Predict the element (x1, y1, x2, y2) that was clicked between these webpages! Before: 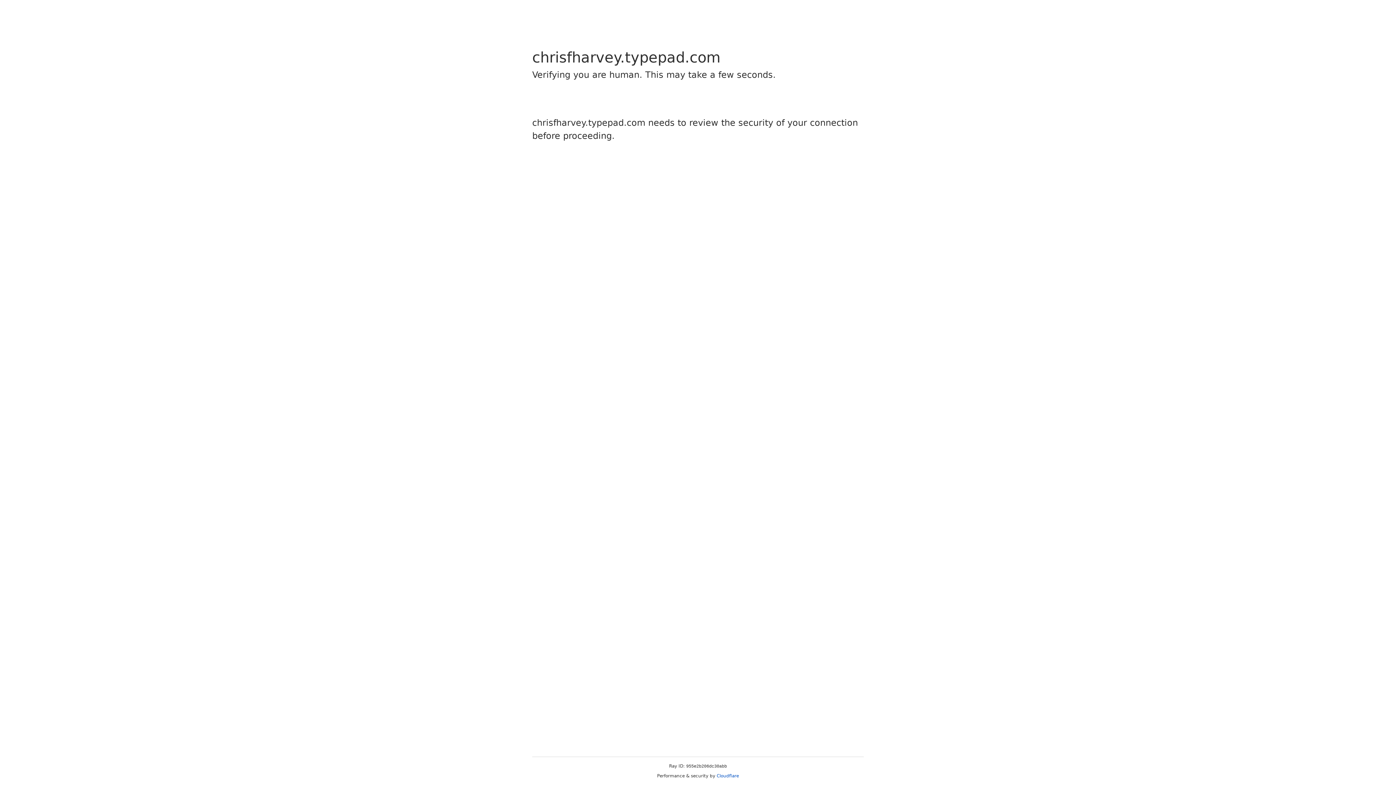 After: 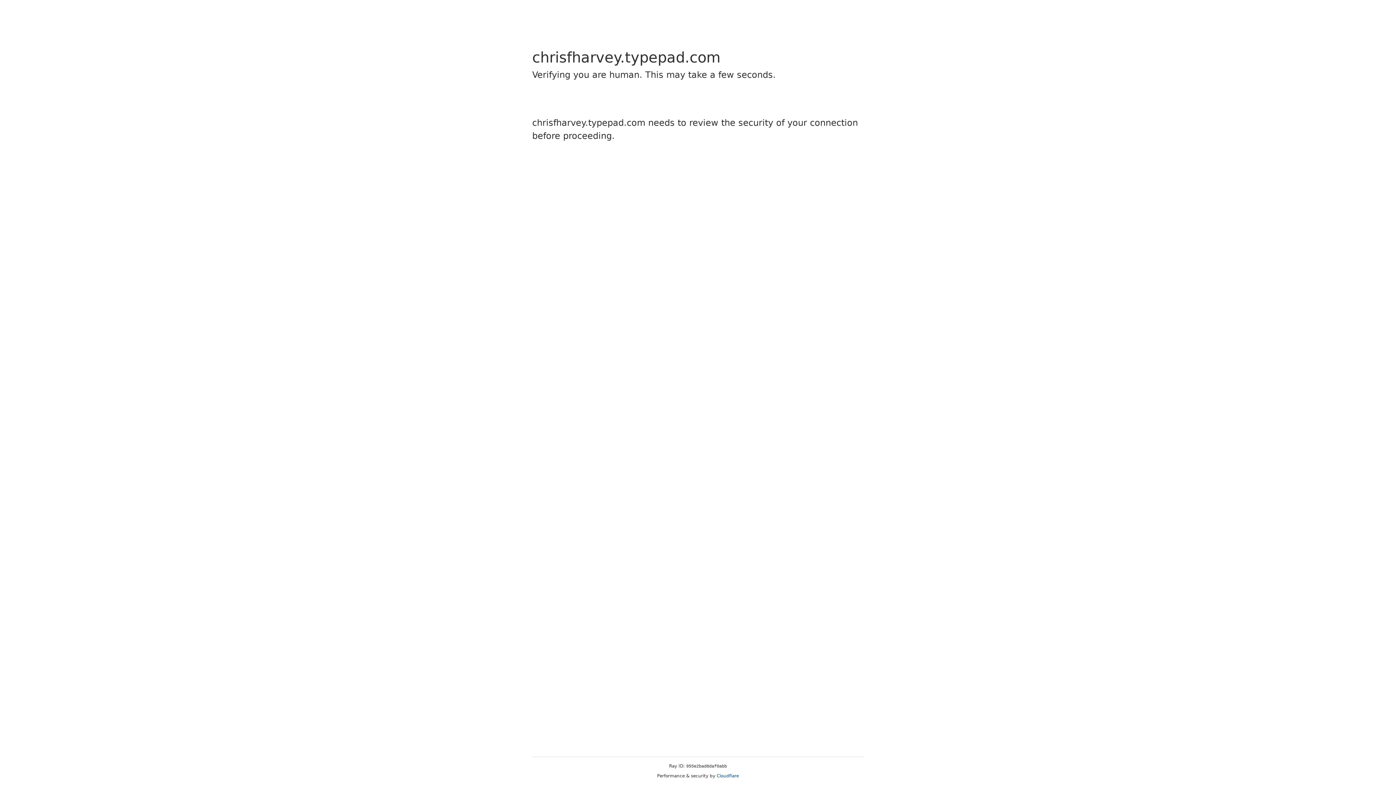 Action: label: Cloudflare bbox: (716, 773, 739, 778)